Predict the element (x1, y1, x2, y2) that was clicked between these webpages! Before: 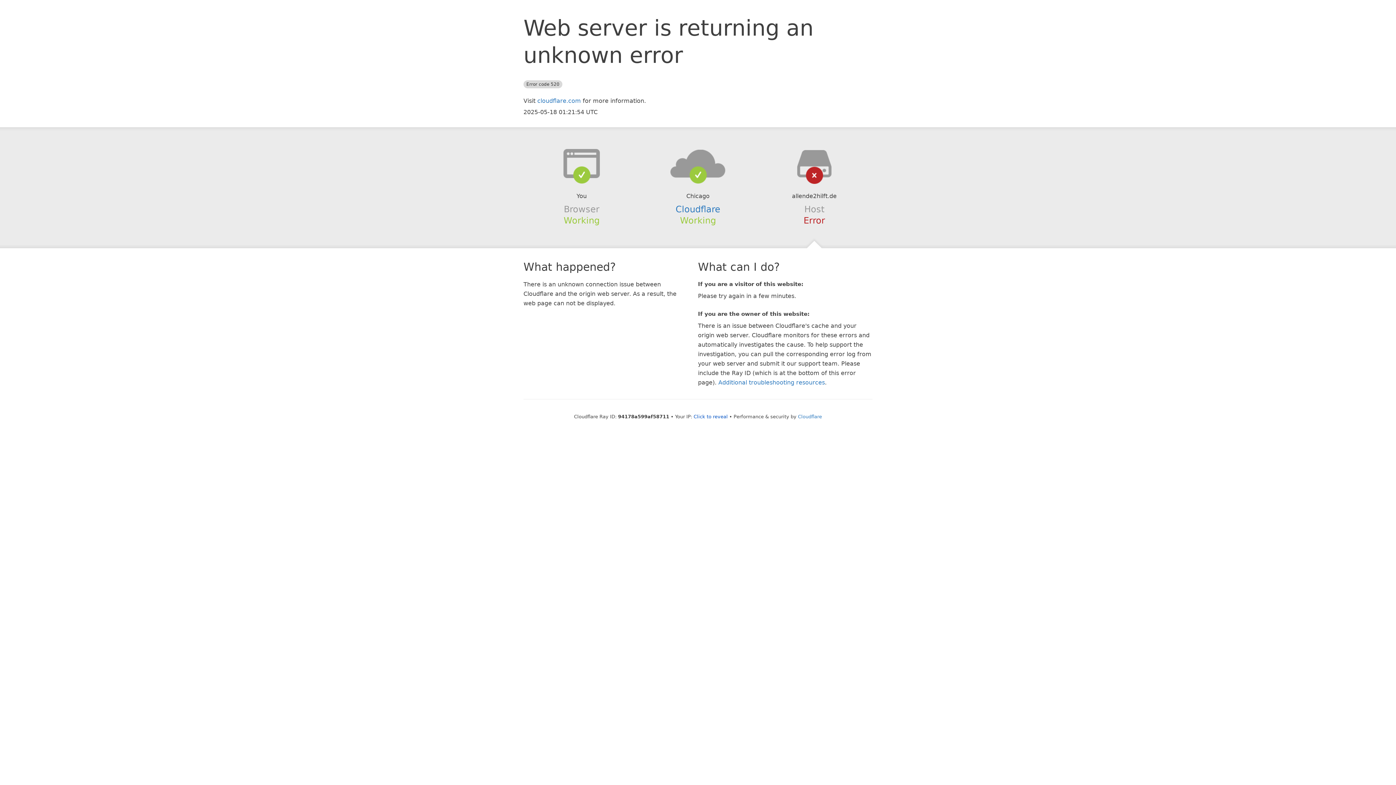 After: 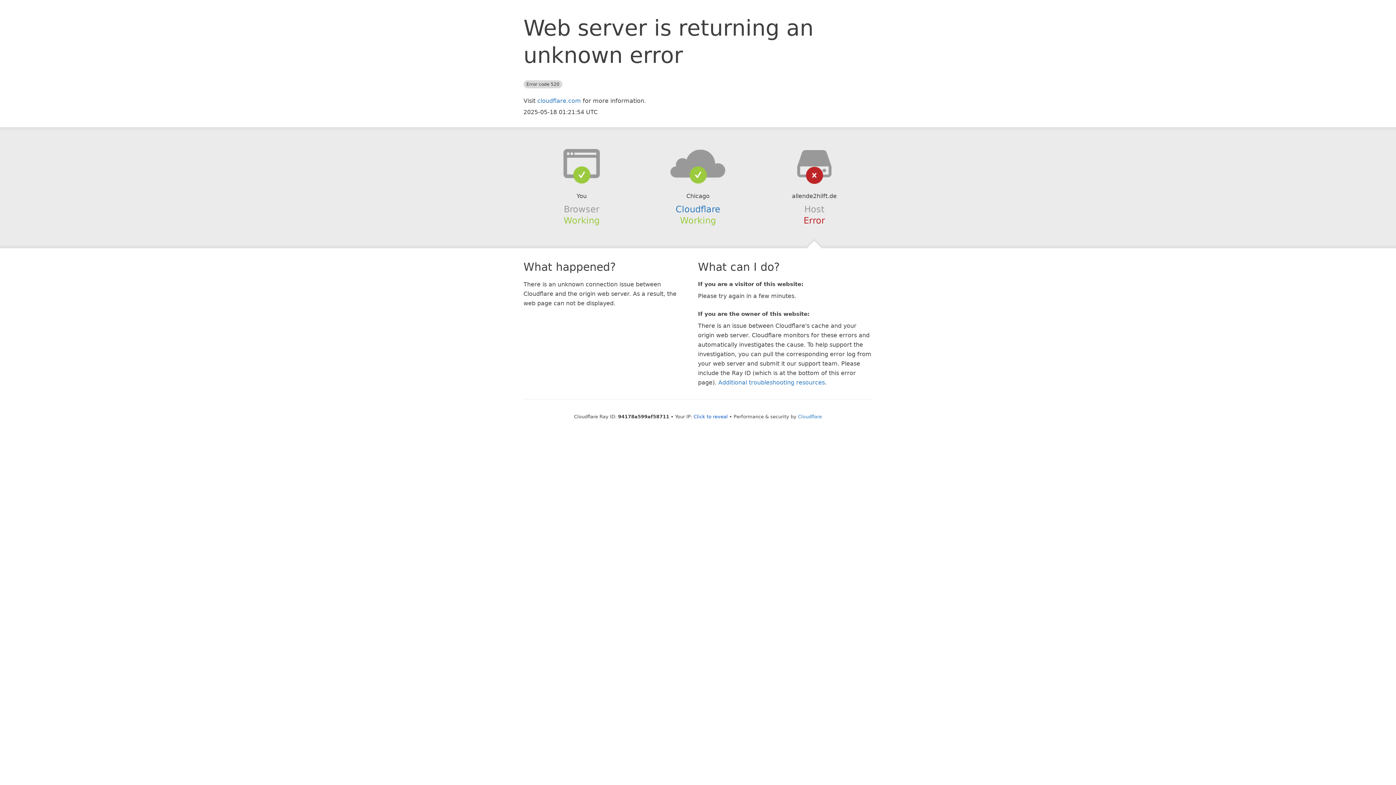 Action: bbox: (639, 148, 756, 178)